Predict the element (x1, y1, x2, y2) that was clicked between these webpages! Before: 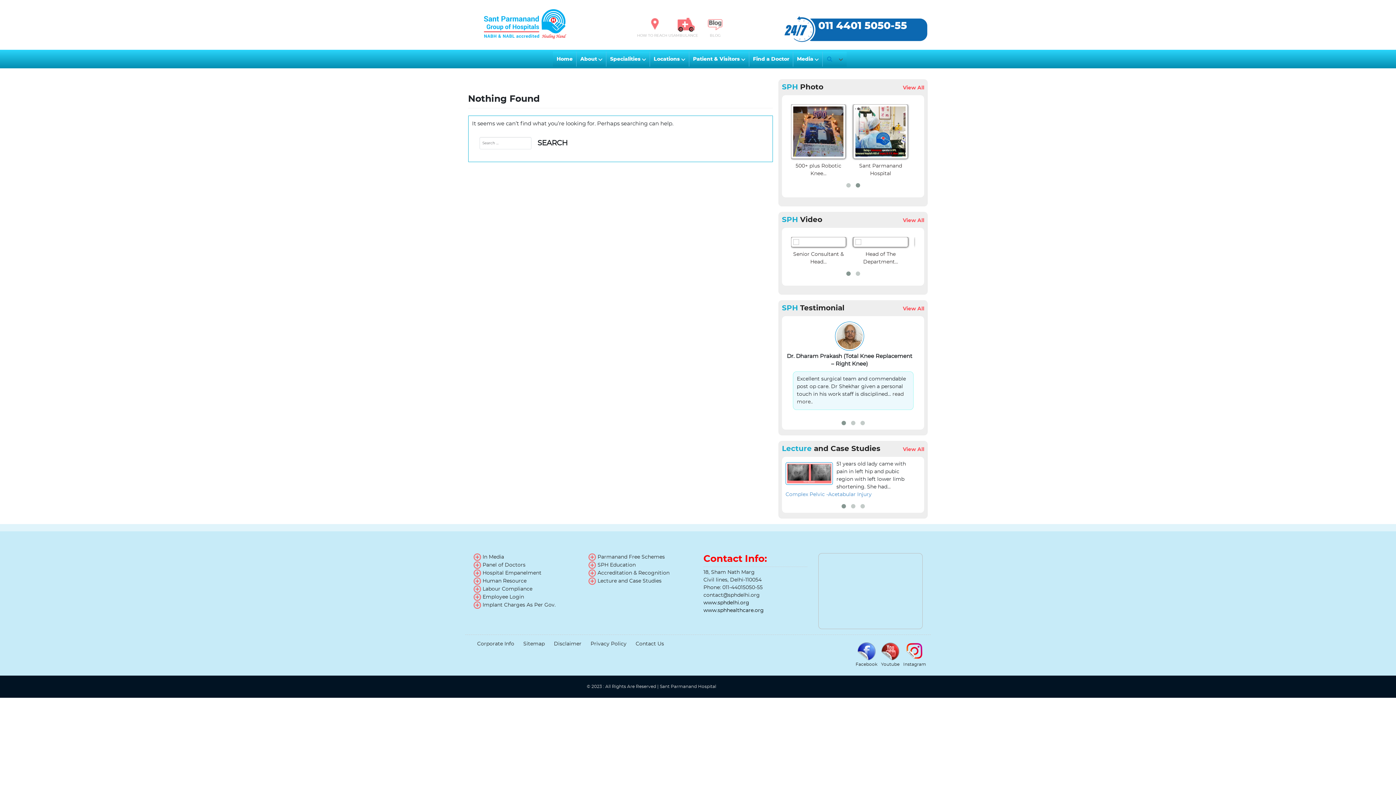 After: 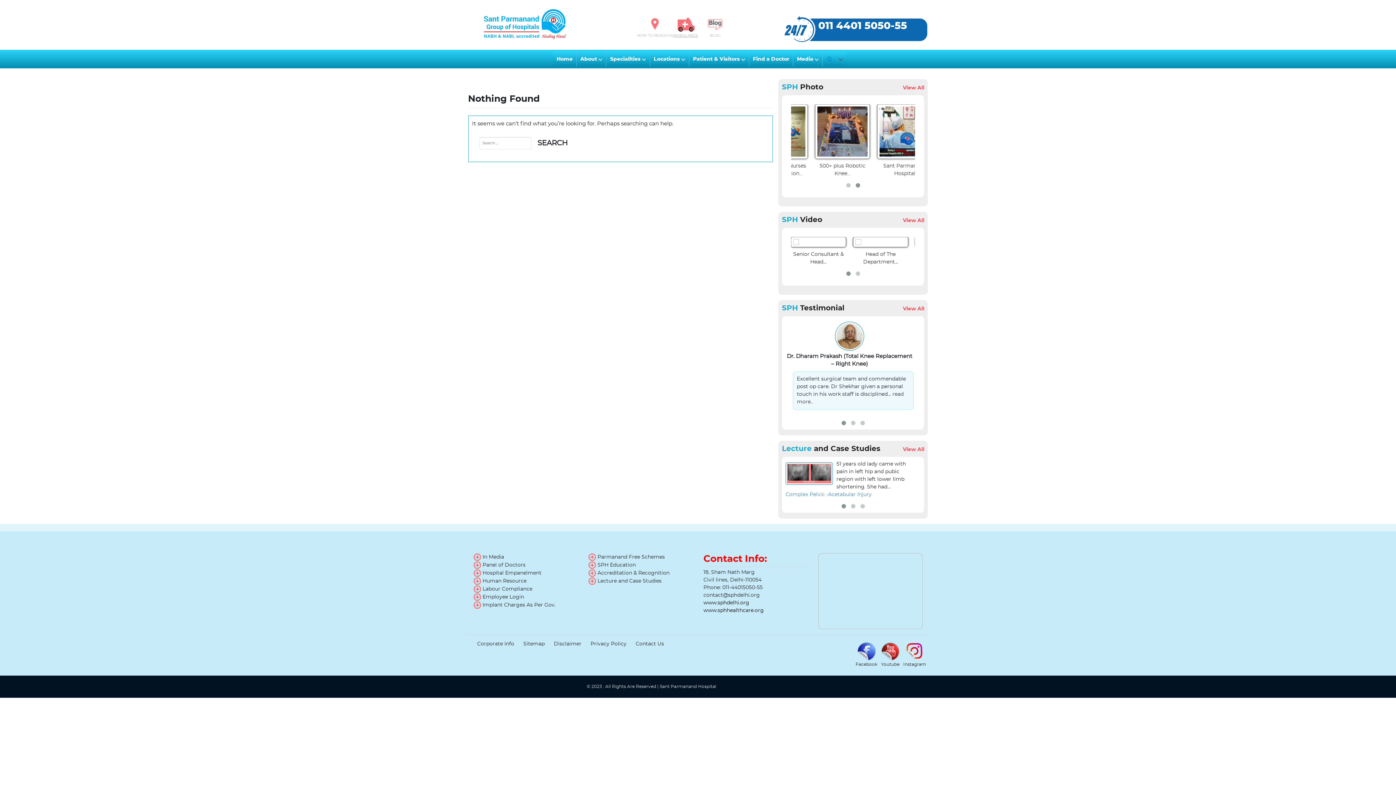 Action: bbox: (673, 17, 698, 39) label: AMBULANCE